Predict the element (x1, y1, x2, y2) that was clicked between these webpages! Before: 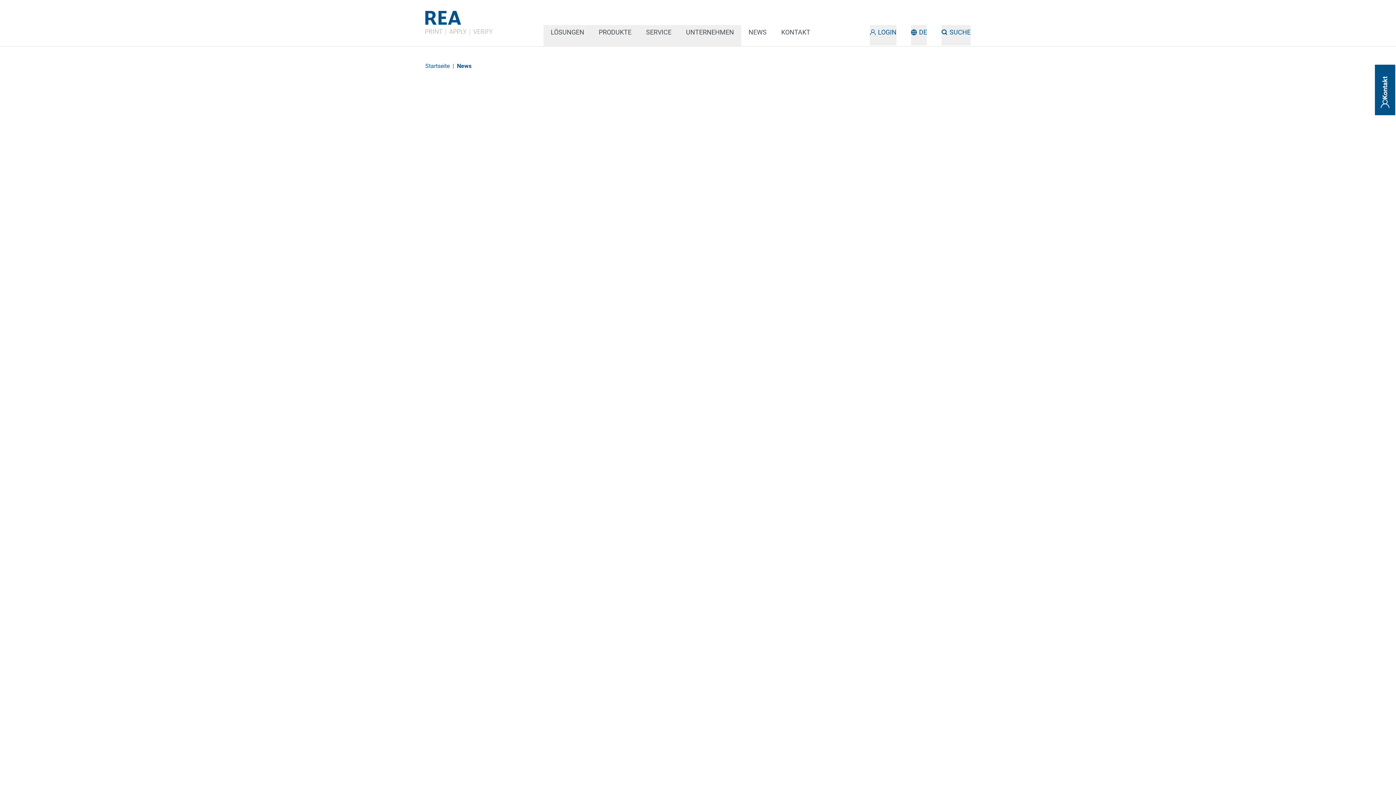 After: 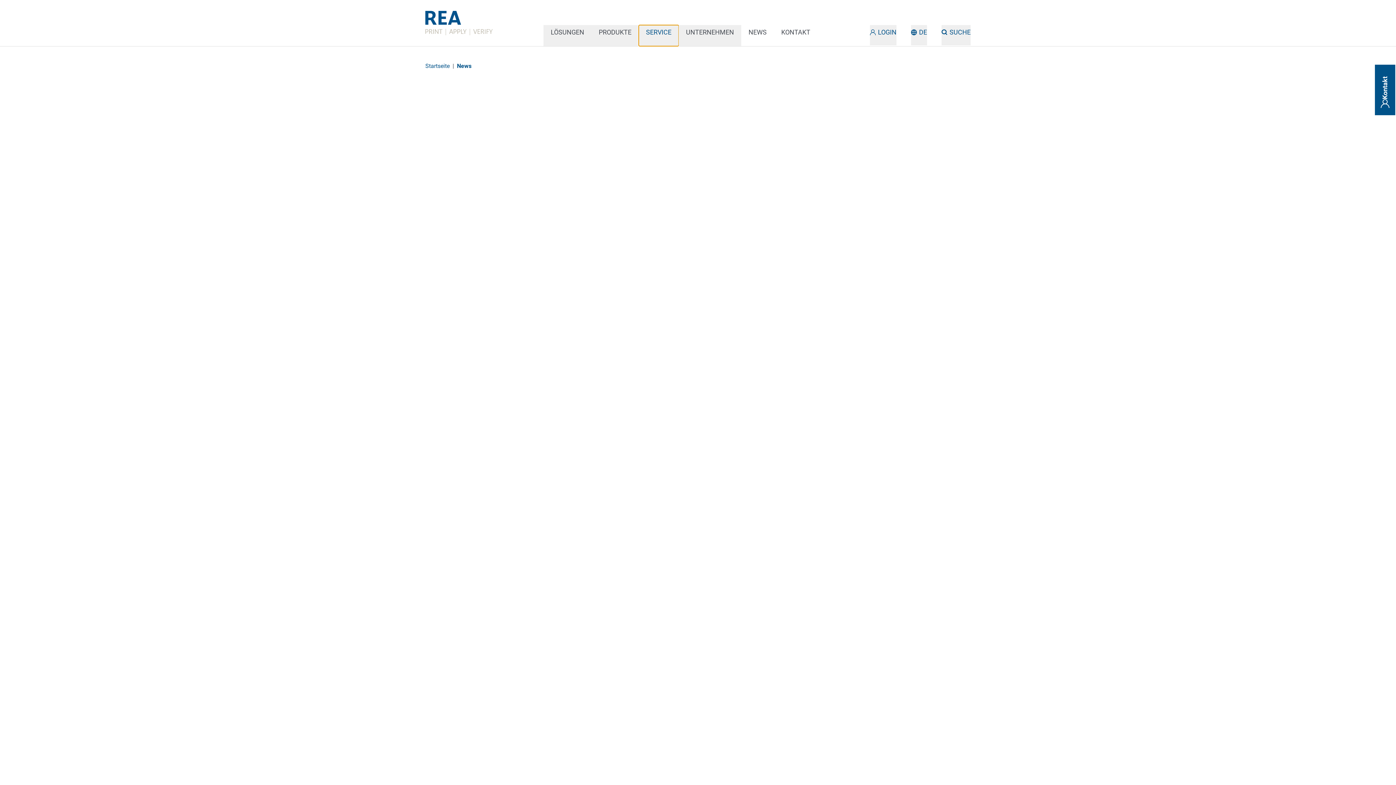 Action: bbox: (638, 25, 678, 46) label: SERVICE